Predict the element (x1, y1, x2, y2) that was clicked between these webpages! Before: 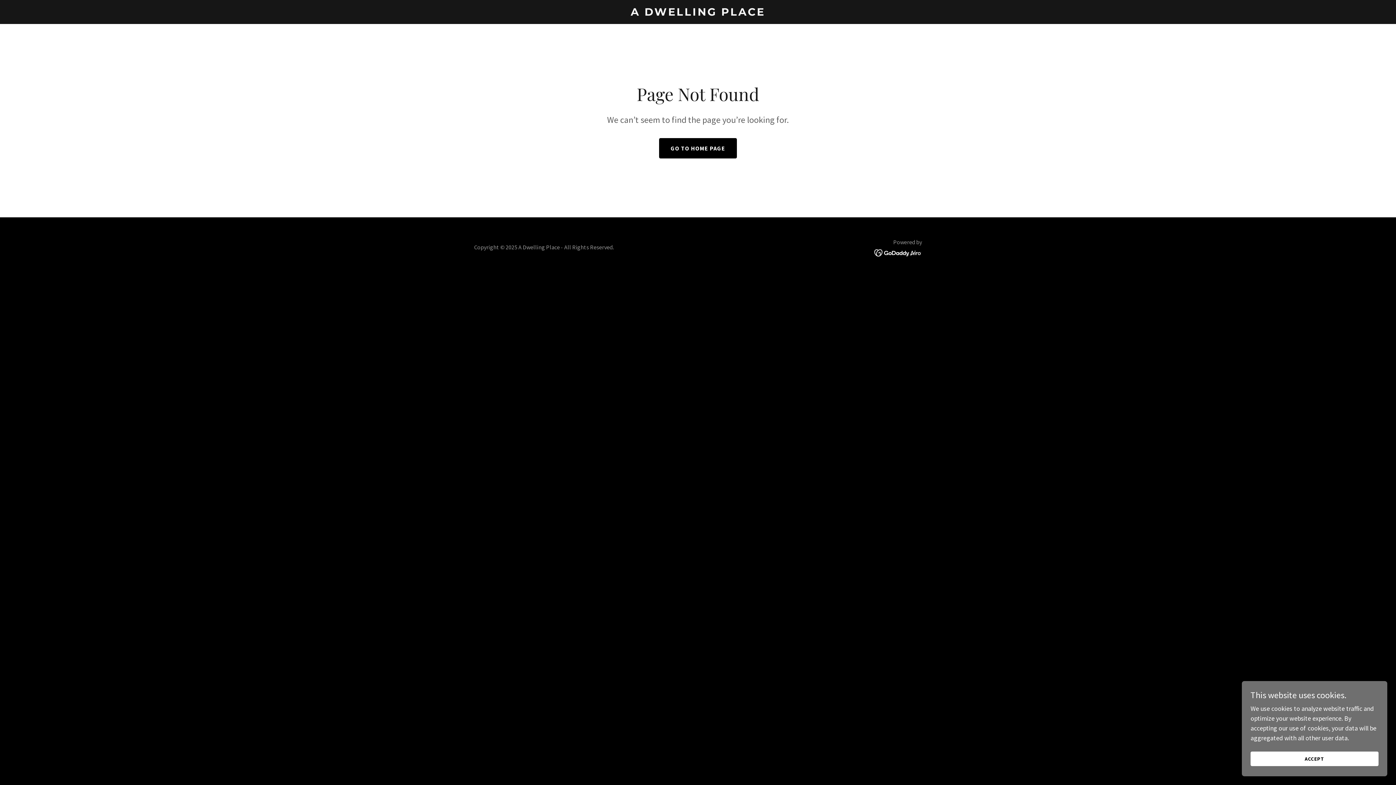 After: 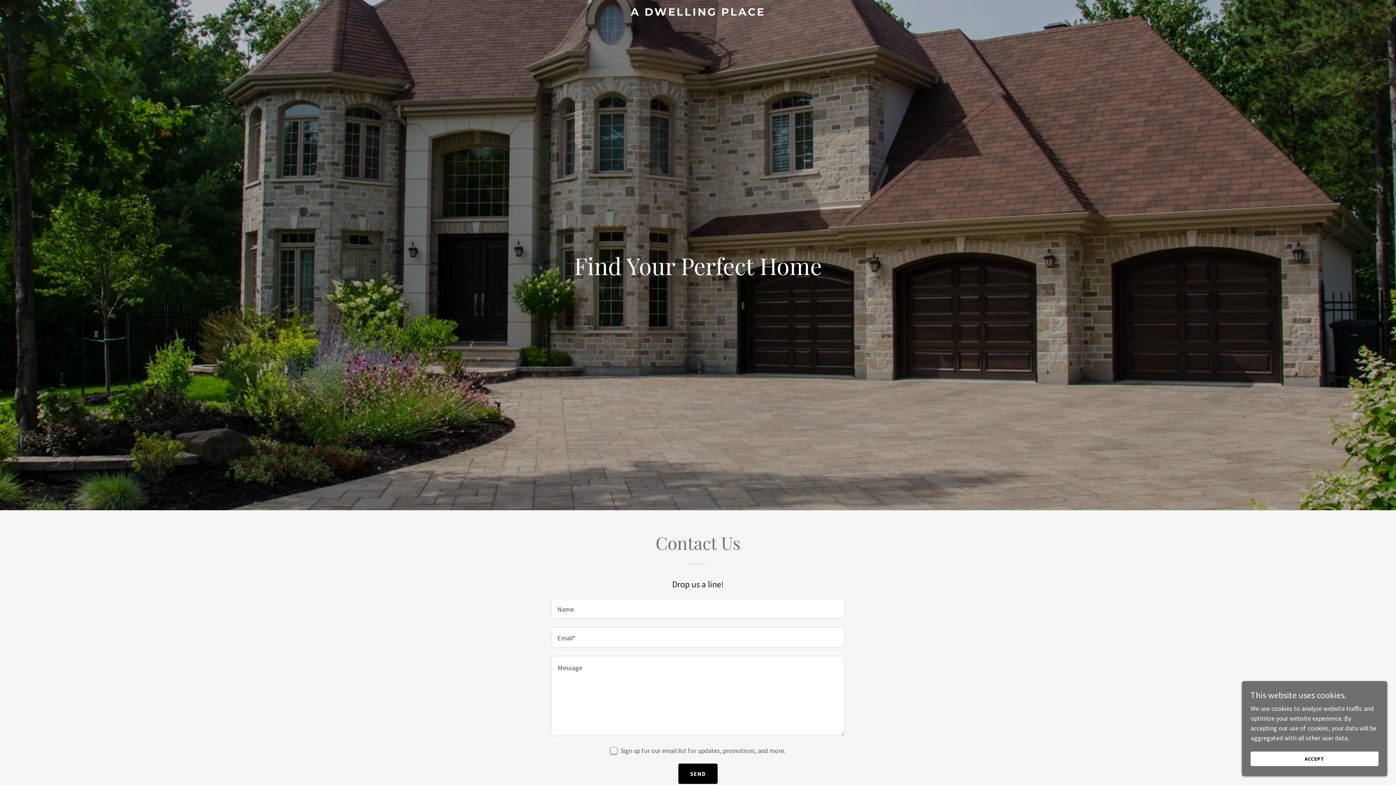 Action: label: A DWELLING PLACE bbox: (471, 9, 925, 17)